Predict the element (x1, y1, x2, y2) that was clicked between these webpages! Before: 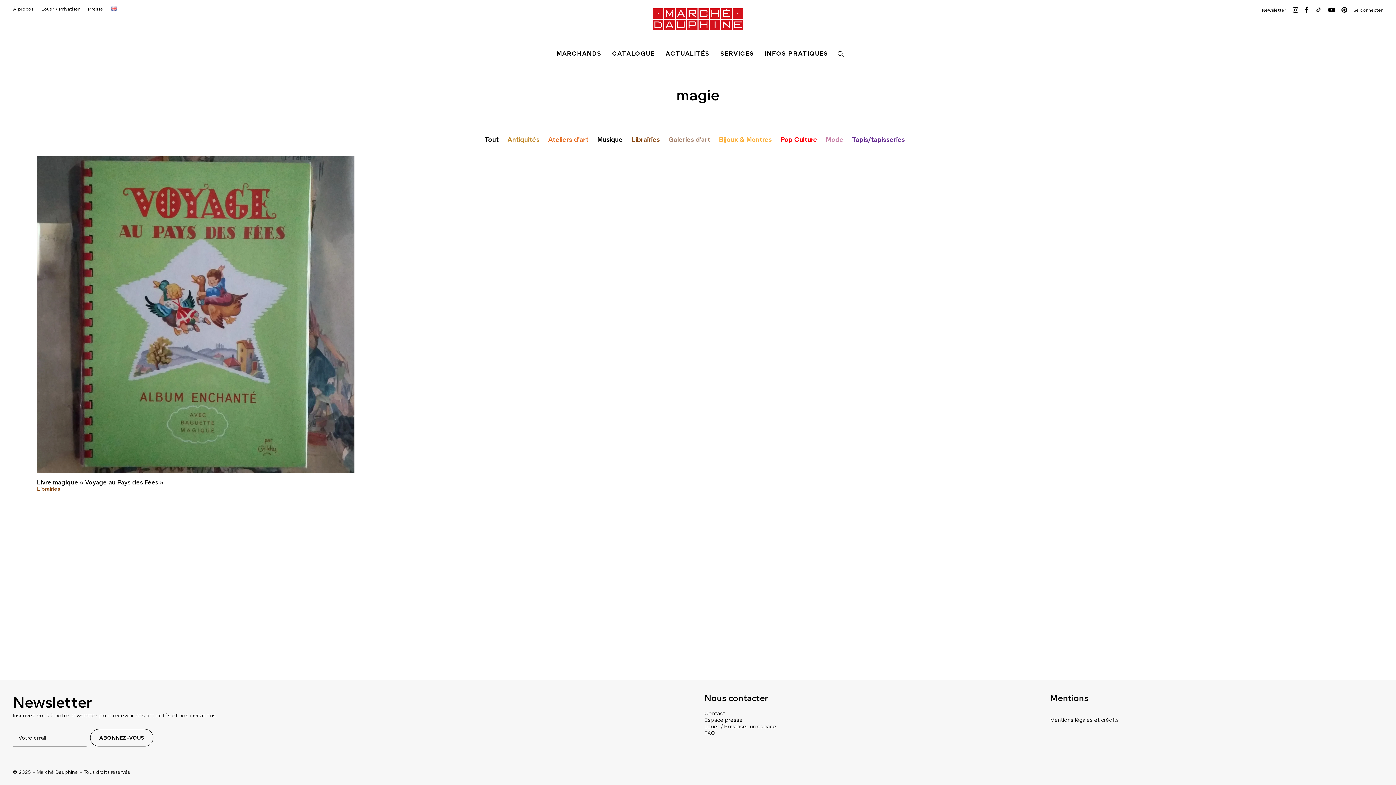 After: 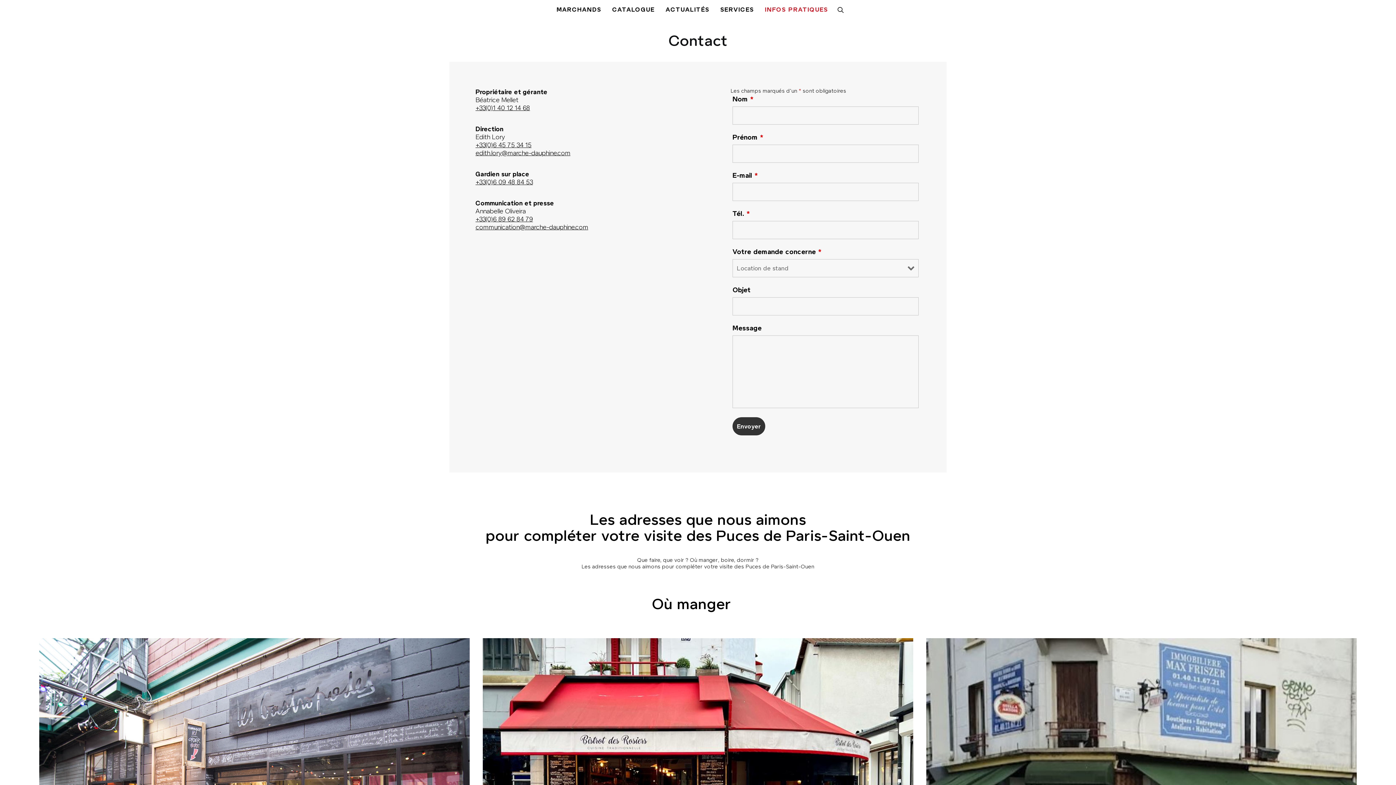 Action: label: Contact bbox: (704, 710, 725, 716)